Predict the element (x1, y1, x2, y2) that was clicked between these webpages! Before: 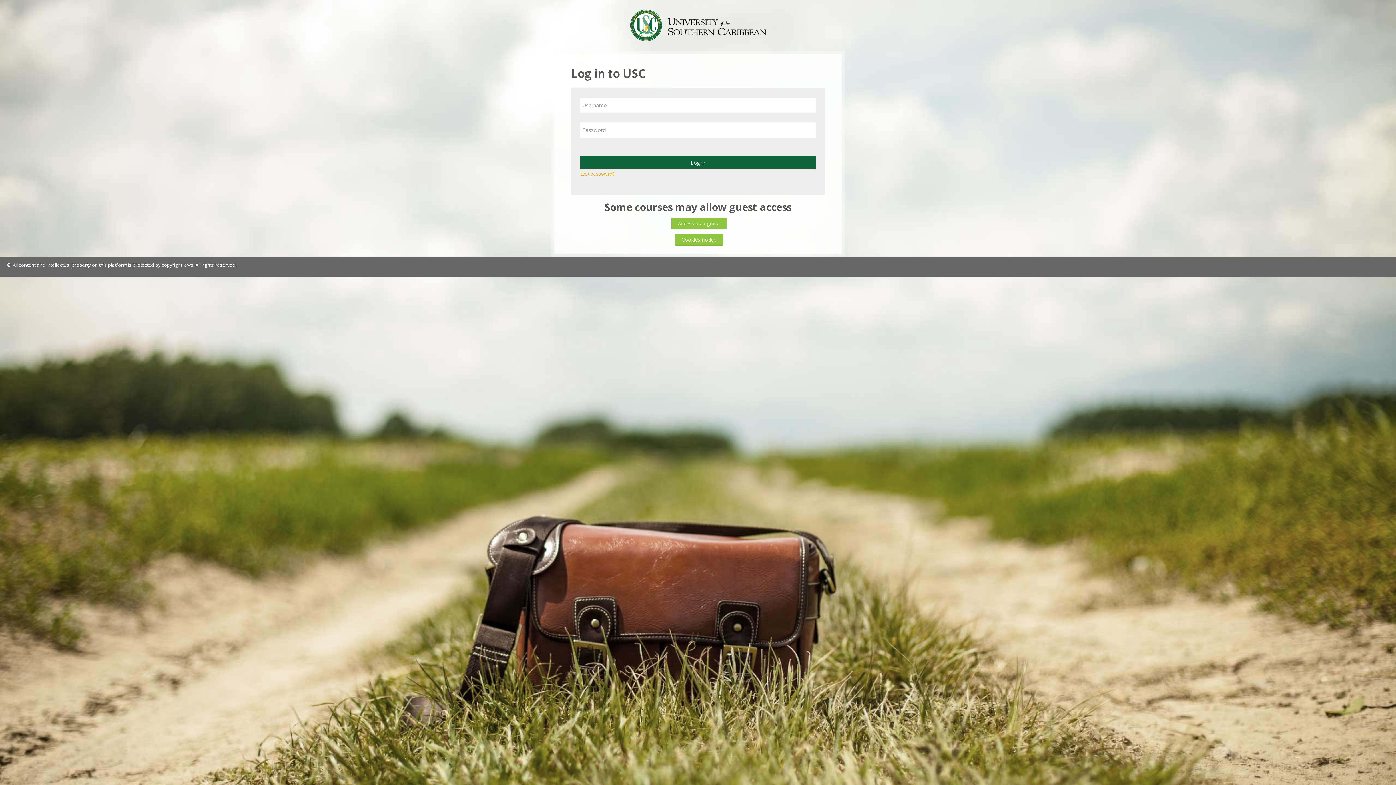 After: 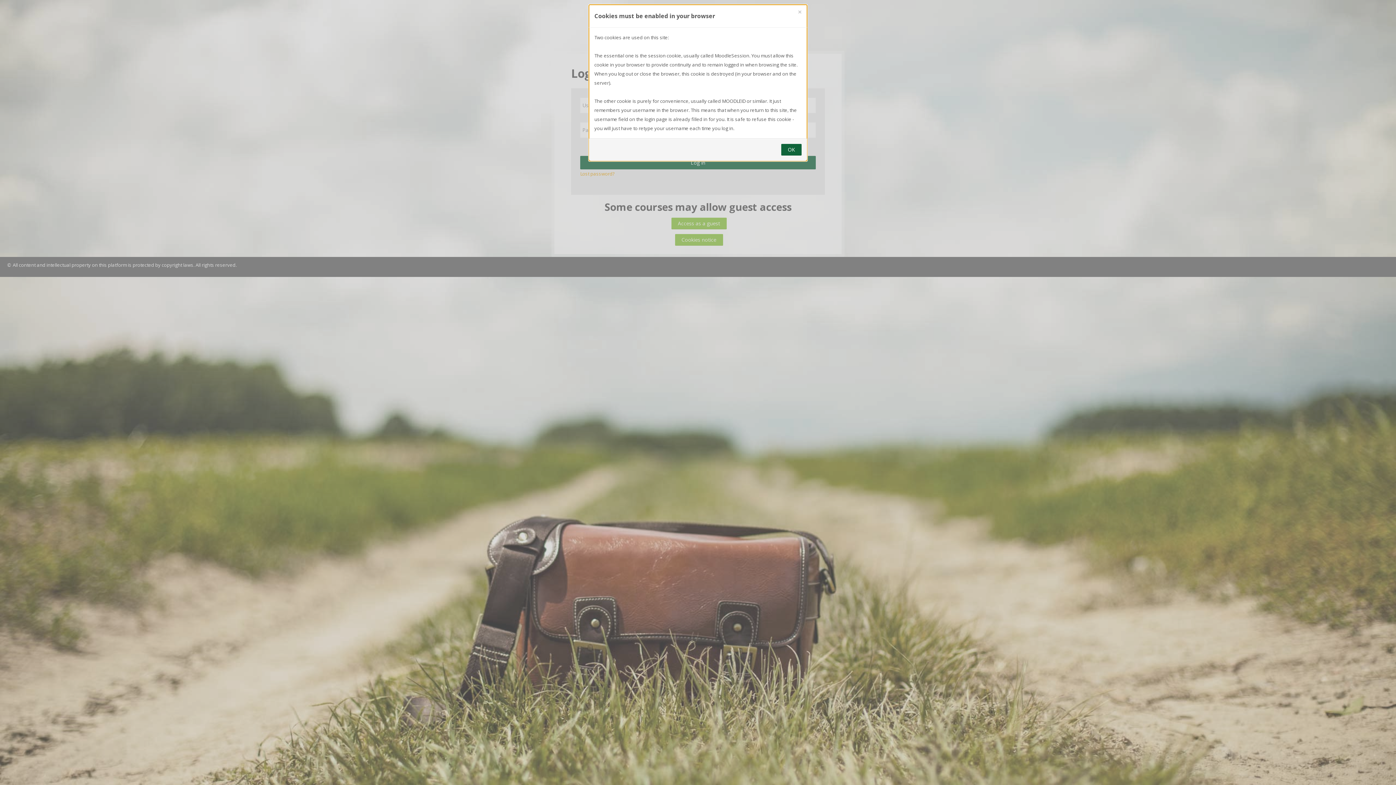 Action: bbox: (675, 234, 723, 245) label: Cookies notice